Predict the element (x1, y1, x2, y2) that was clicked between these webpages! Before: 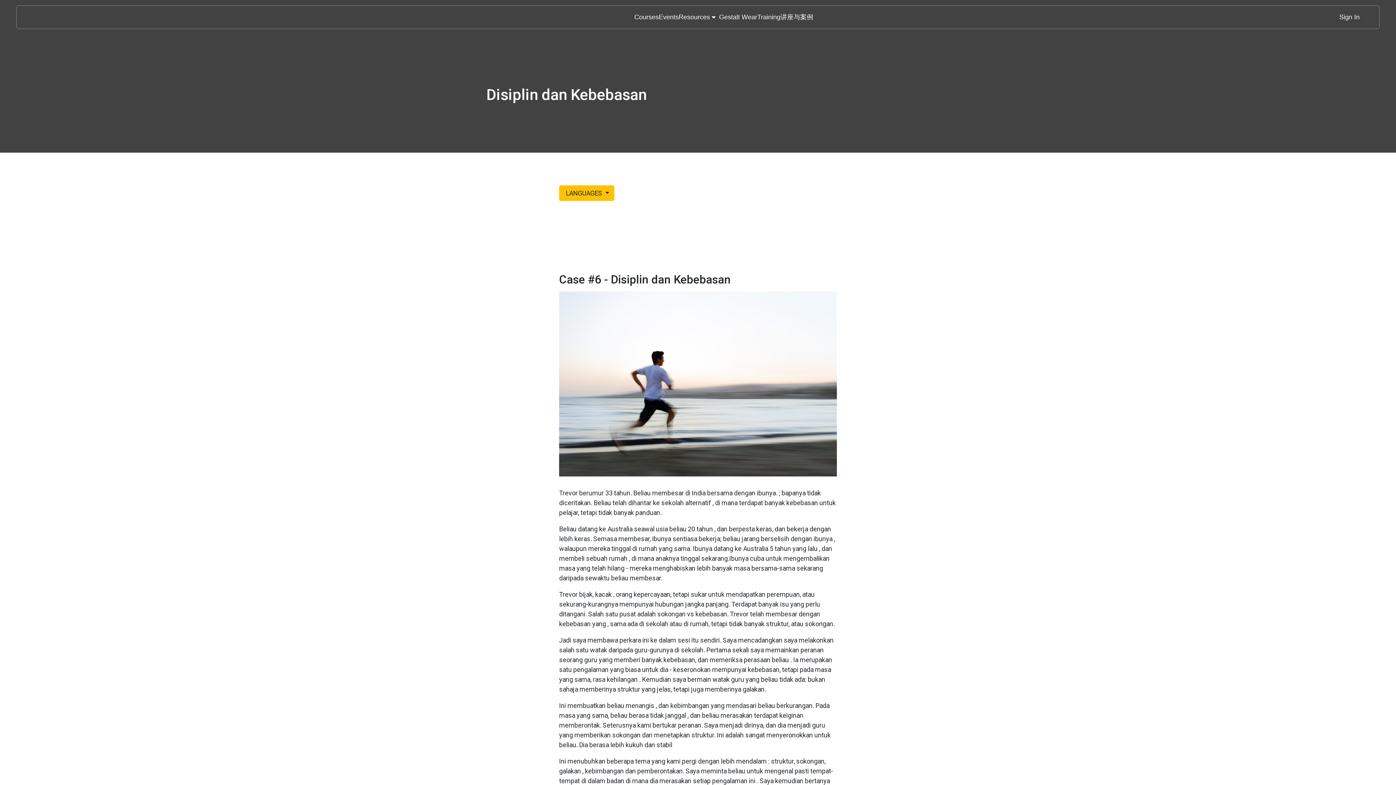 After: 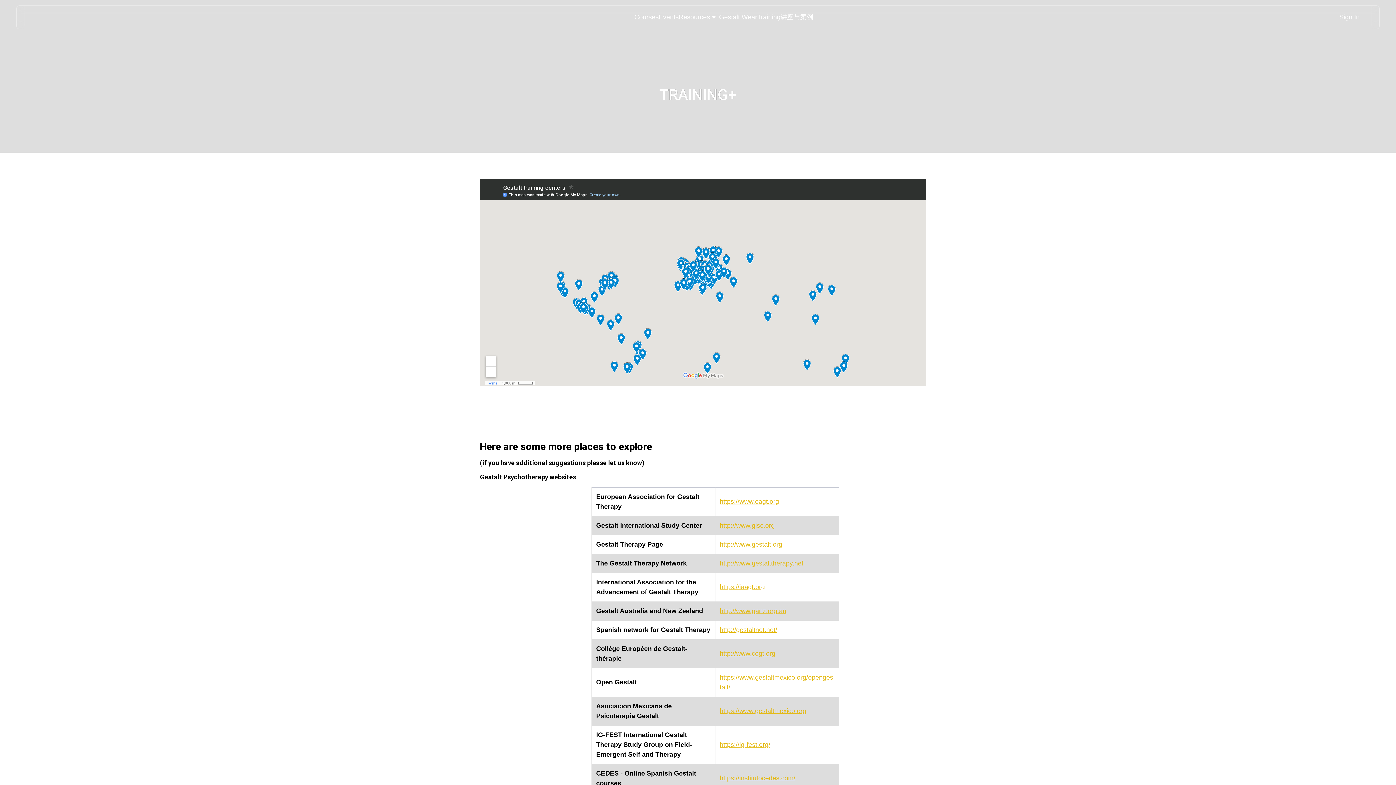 Action: bbox: (757, 12, 780, 22) label: Training